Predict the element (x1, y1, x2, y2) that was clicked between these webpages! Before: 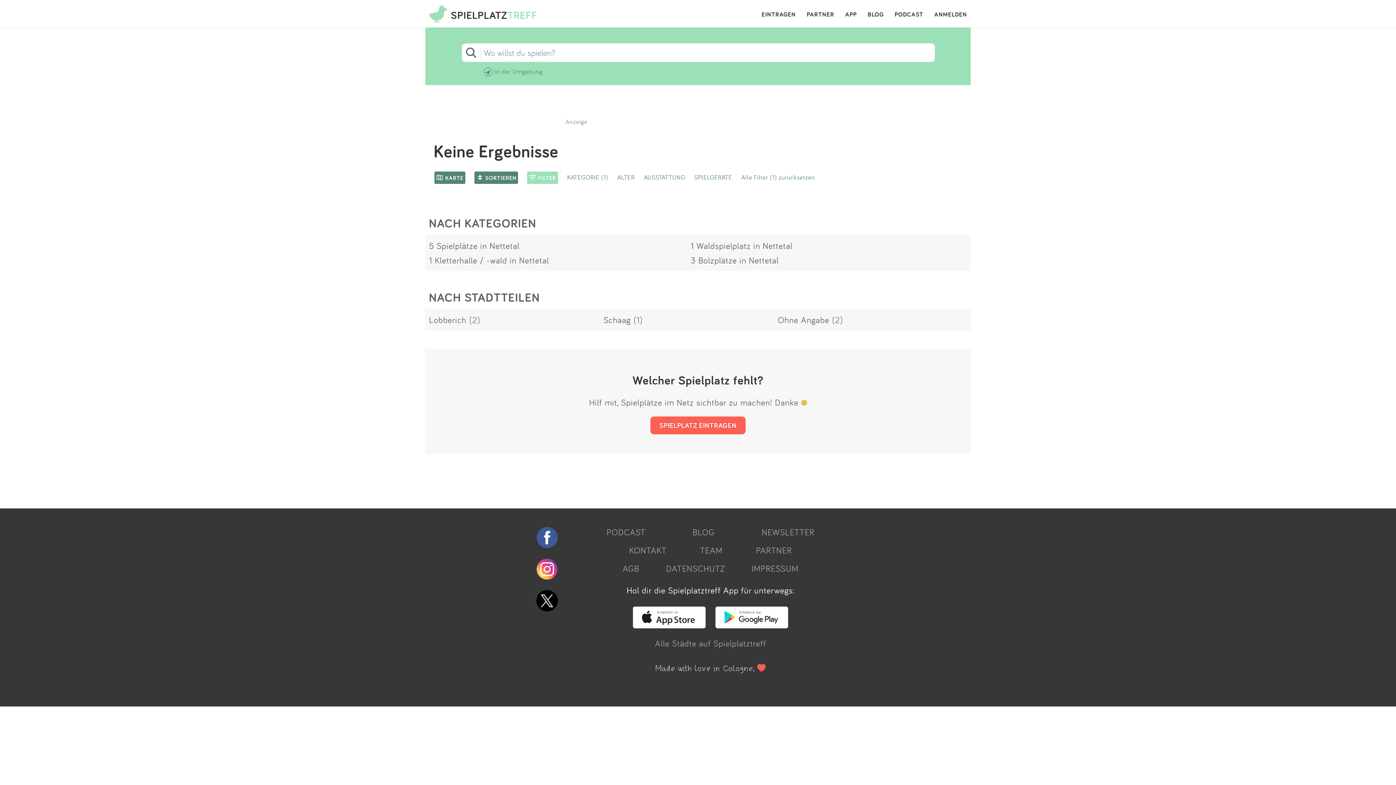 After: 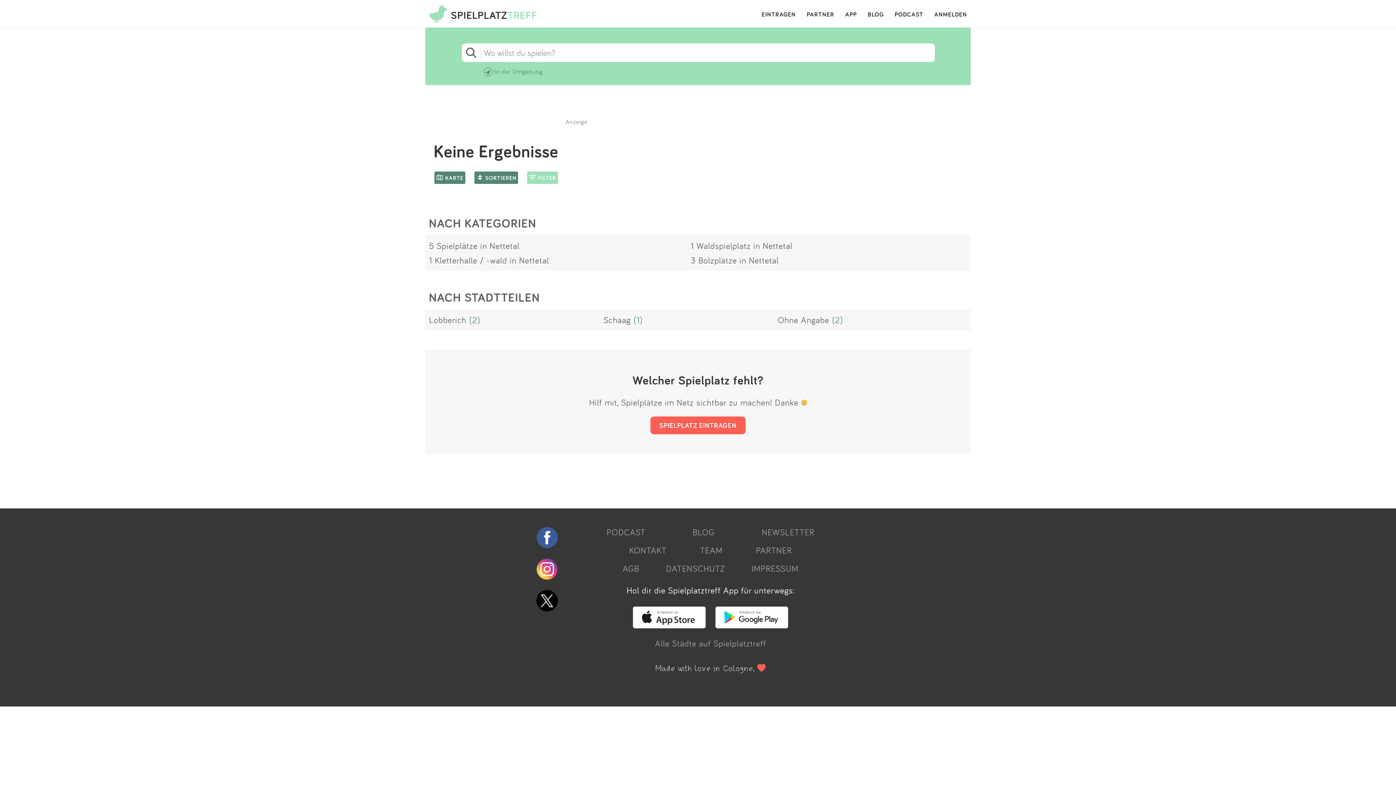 Action: label: FILTER bbox: (527, 171, 558, 184)